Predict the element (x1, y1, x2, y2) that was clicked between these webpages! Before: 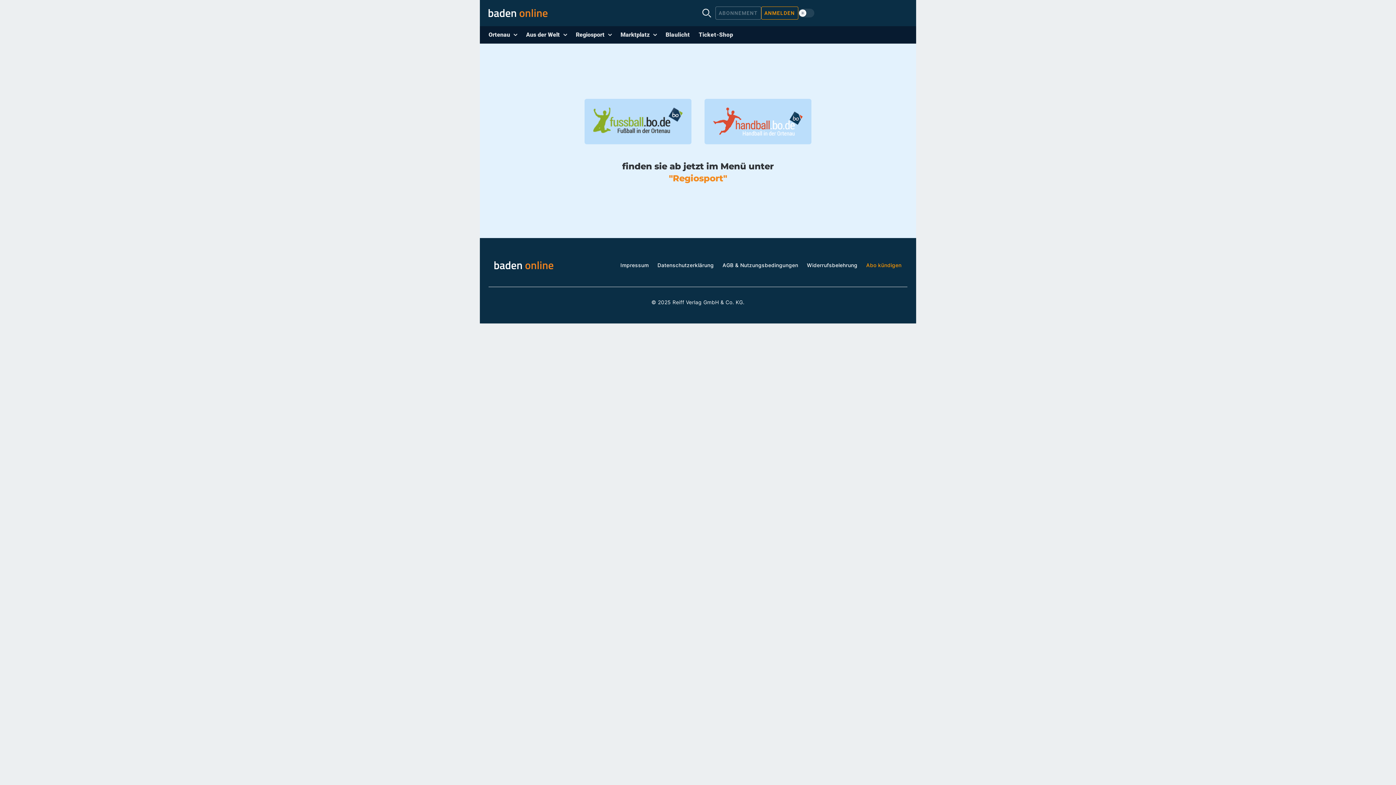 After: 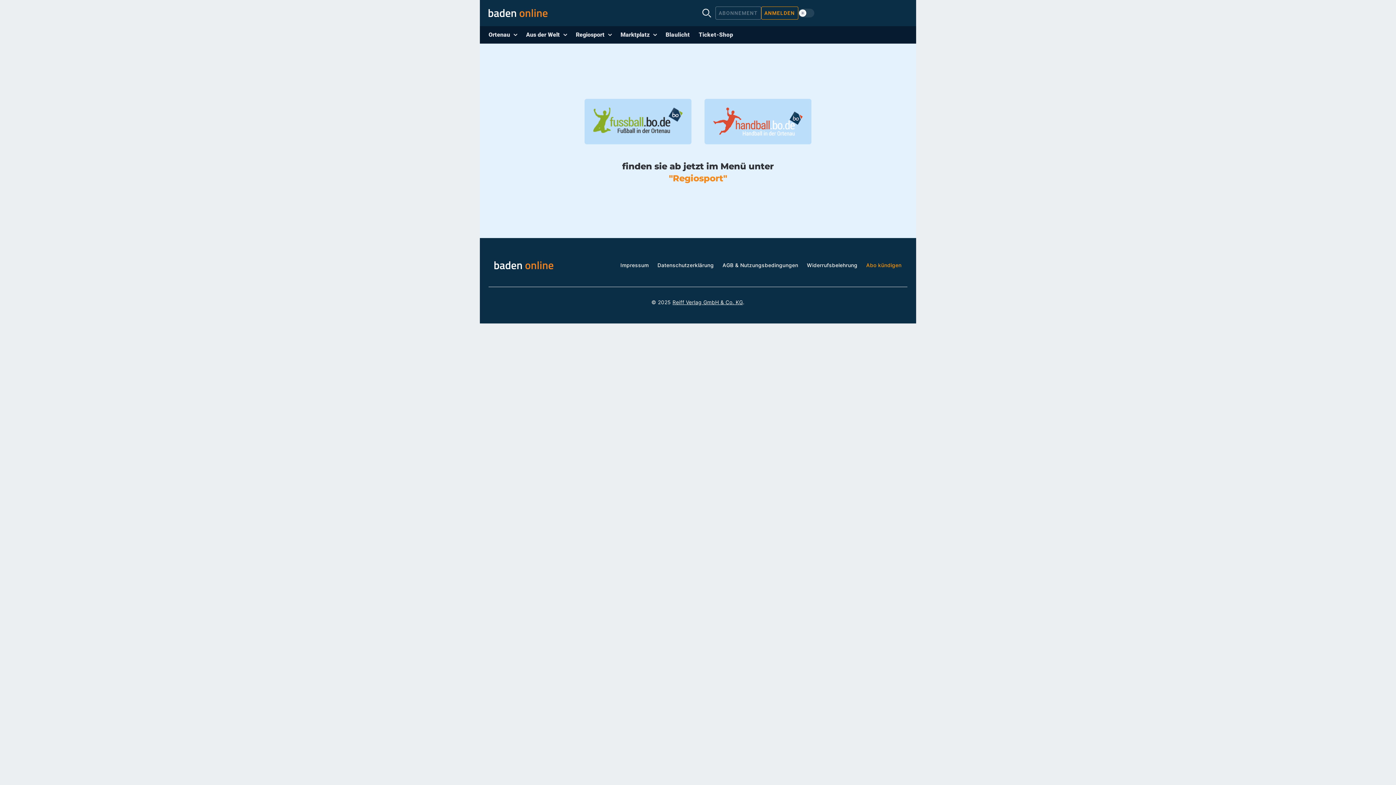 Action: bbox: (672, 299, 743, 305) label: Reiff Verlag GmbH & Co. KG